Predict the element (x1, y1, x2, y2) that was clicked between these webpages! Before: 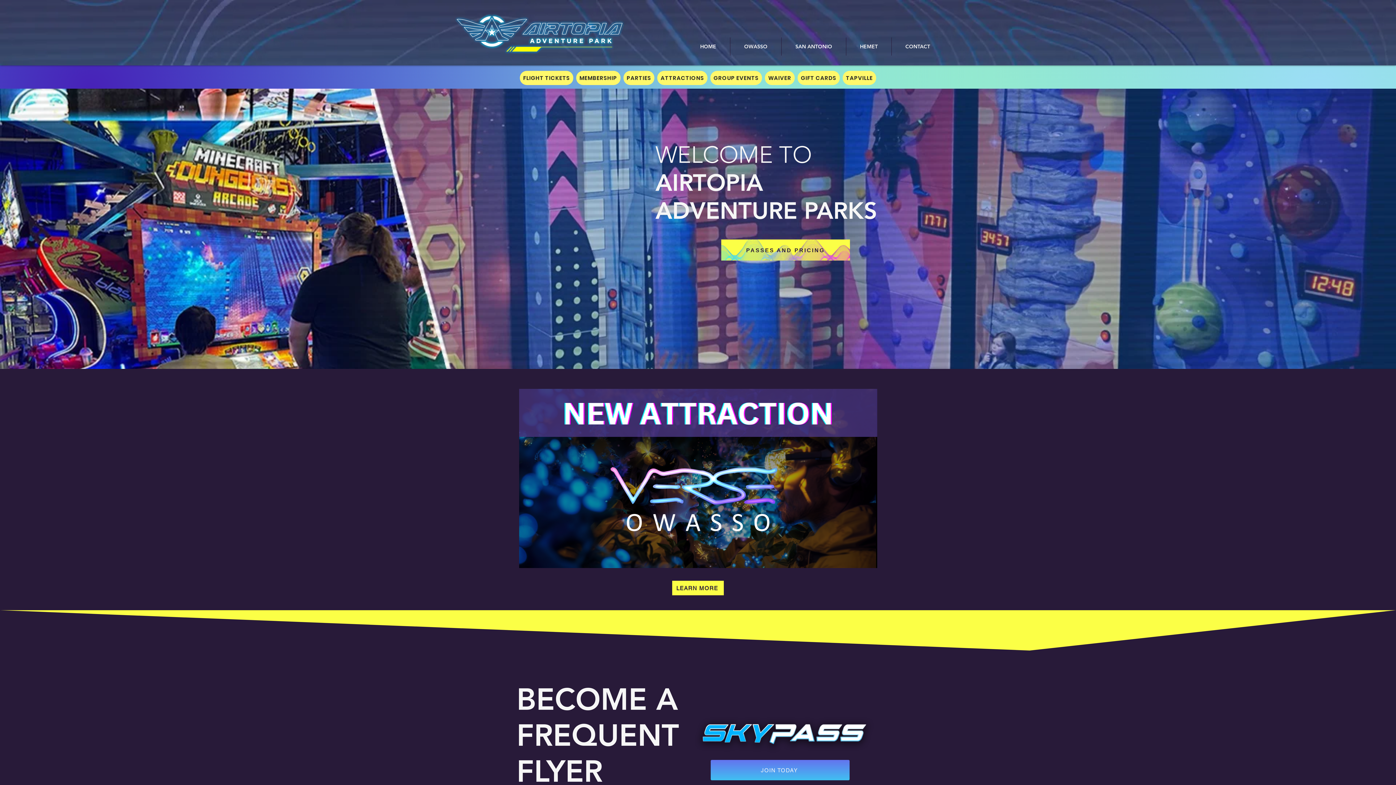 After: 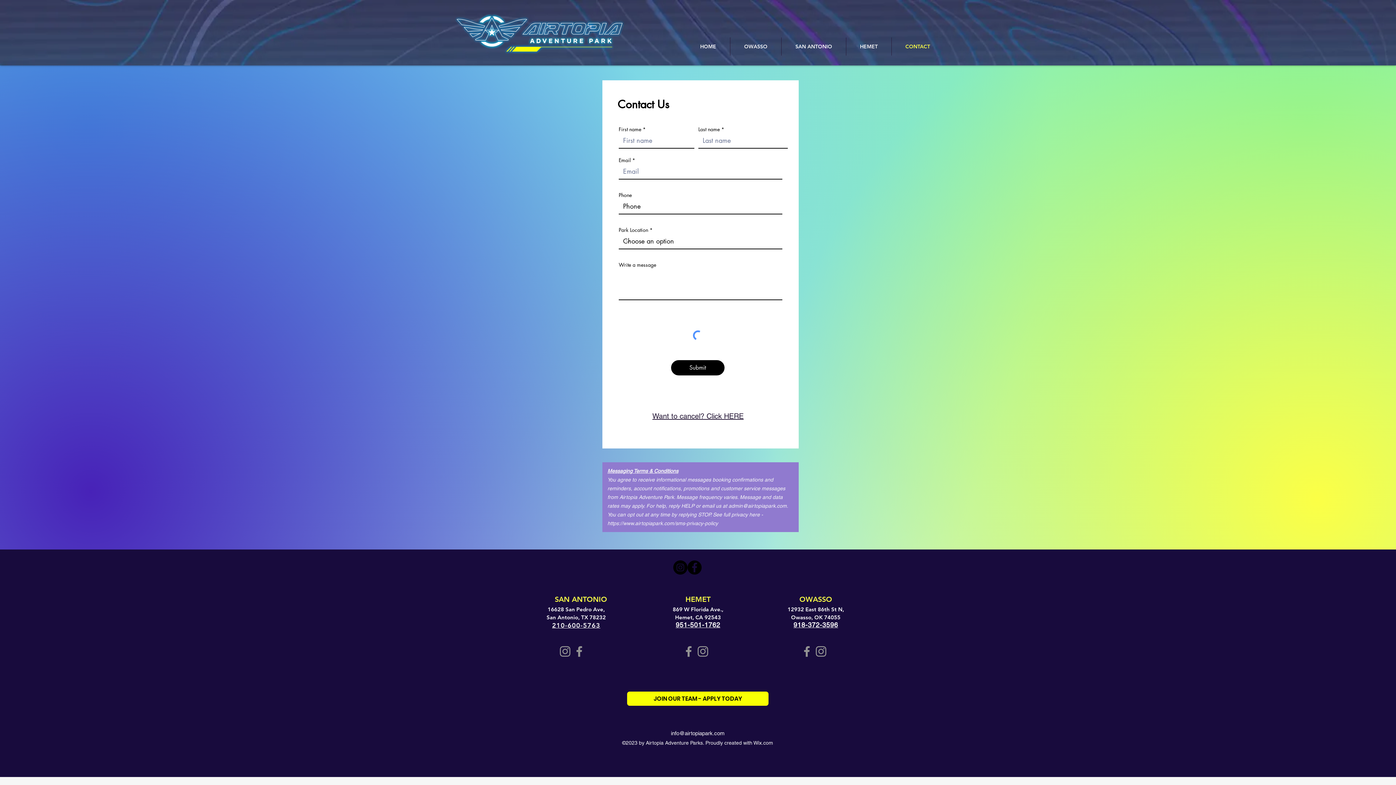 Action: label: CONTACT bbox: (892, 37, 944, 55)